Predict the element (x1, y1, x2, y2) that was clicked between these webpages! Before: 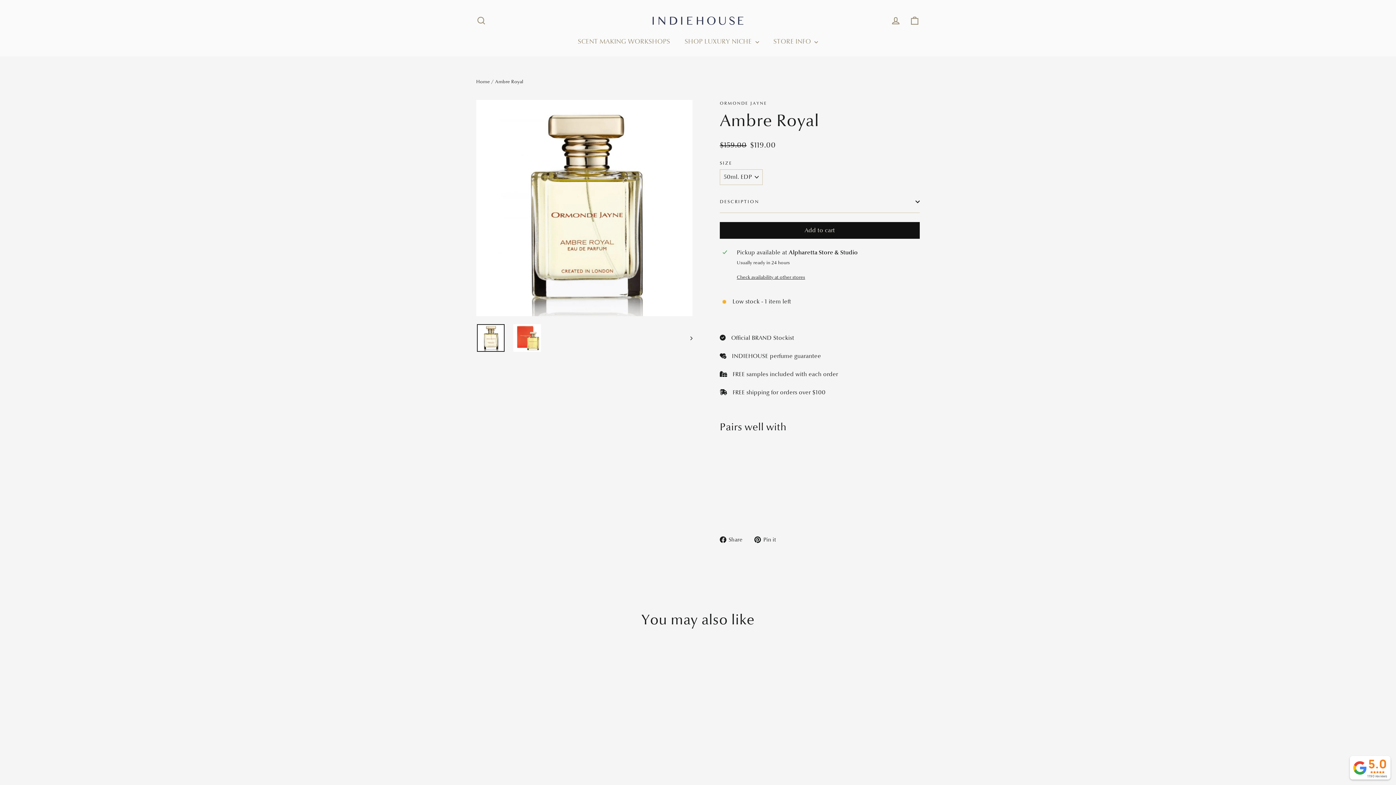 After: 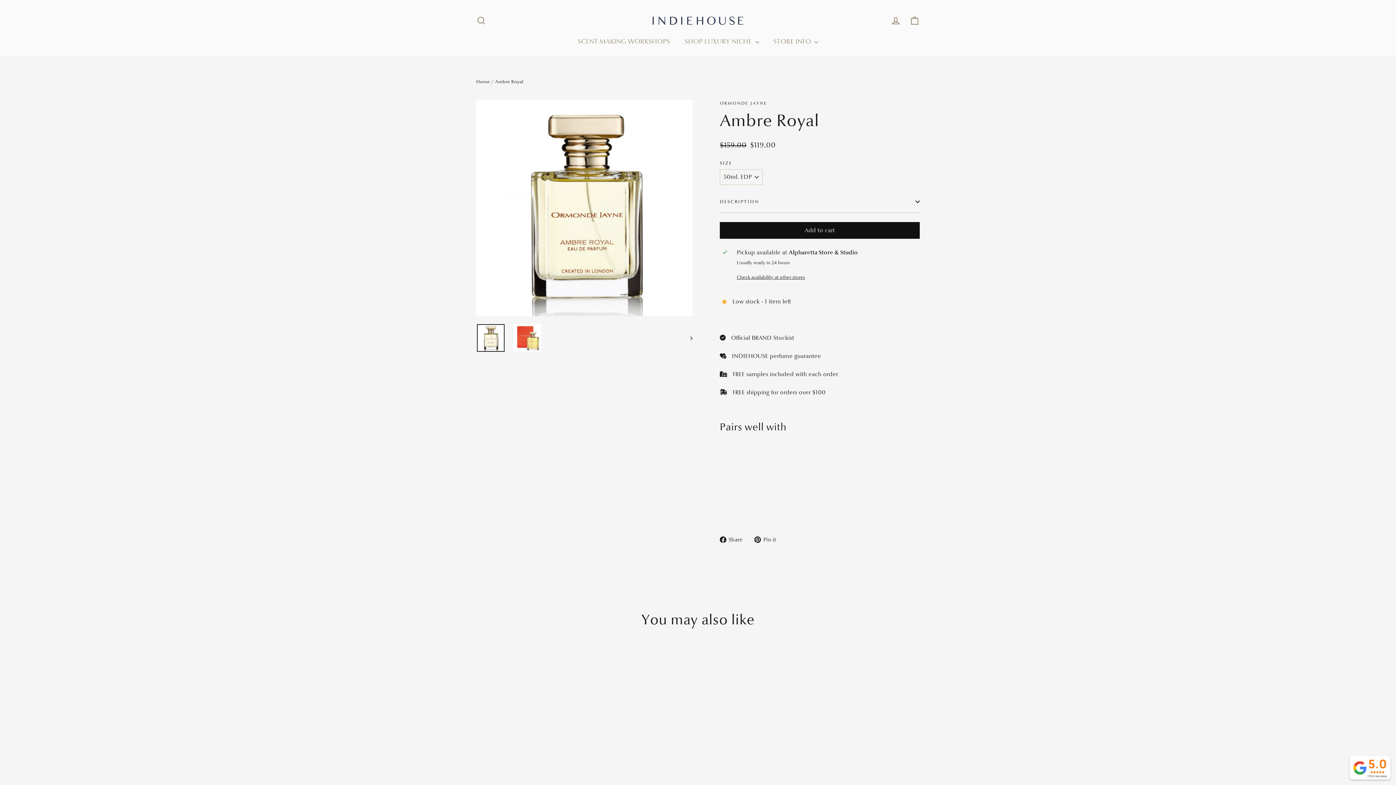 Action: label: Ambre Royal
ORMONDE JAYNE
Regular price
$159.00 
Sale price
$119.00 bbox: (720, 440, 770, 497)